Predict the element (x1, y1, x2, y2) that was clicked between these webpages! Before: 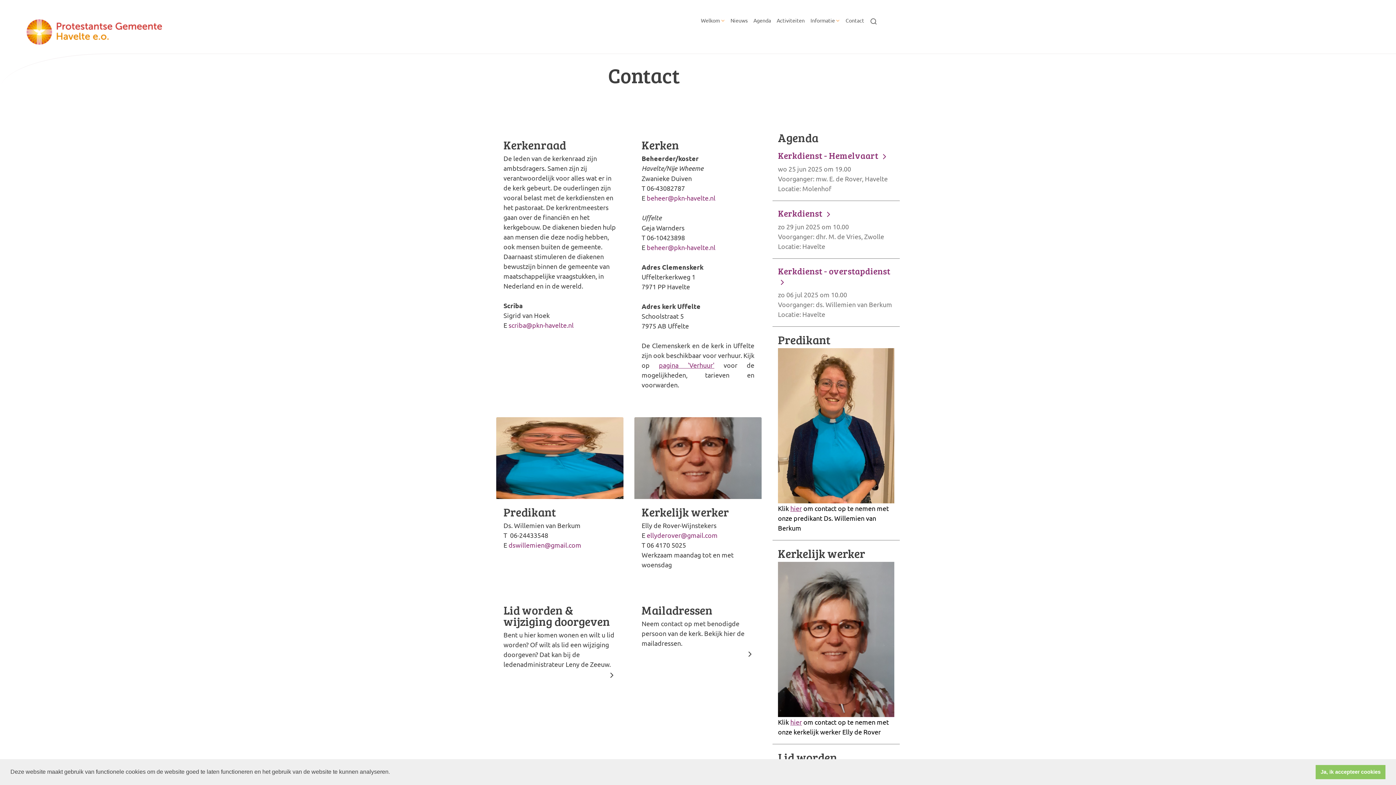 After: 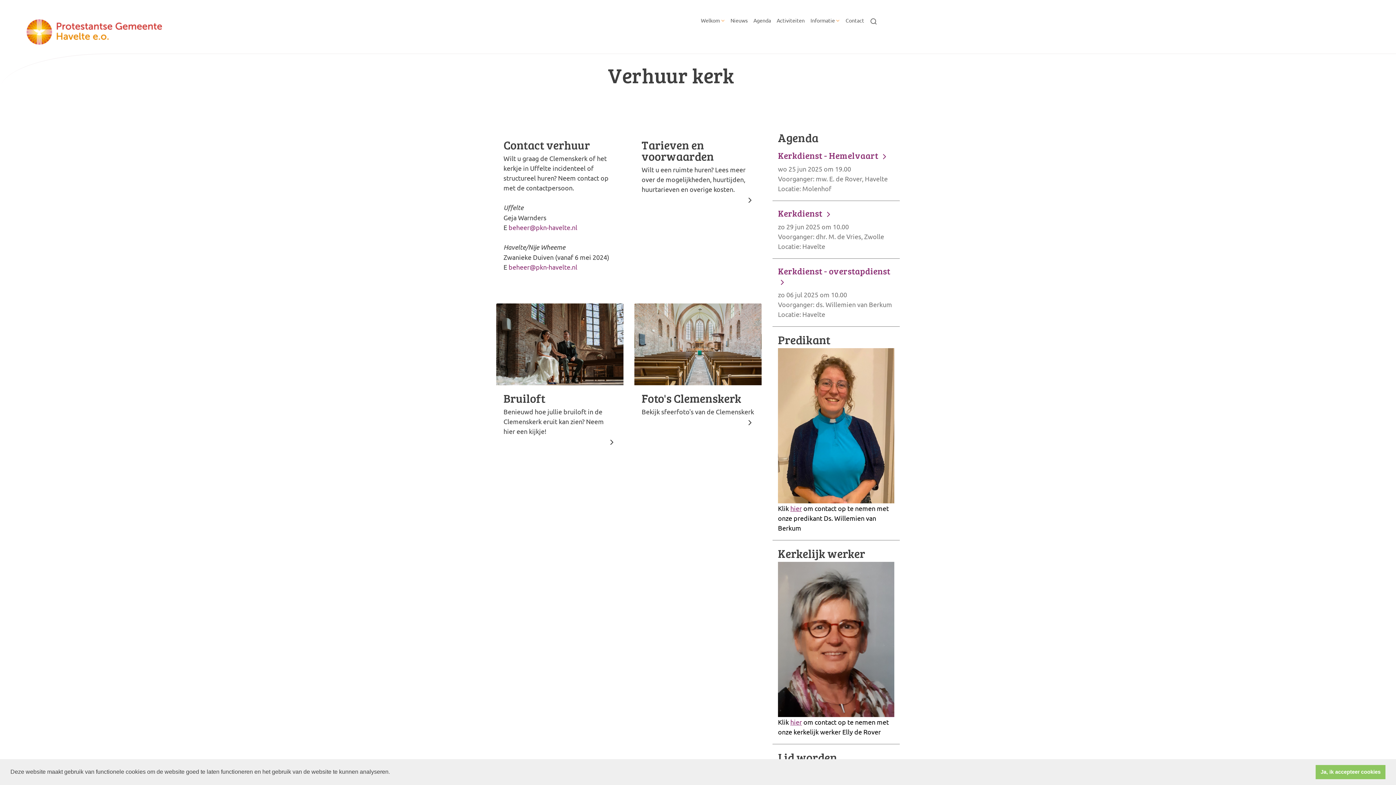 Action: label: pagina 'Verhuur' bbox: (659, 361, 714, 369)